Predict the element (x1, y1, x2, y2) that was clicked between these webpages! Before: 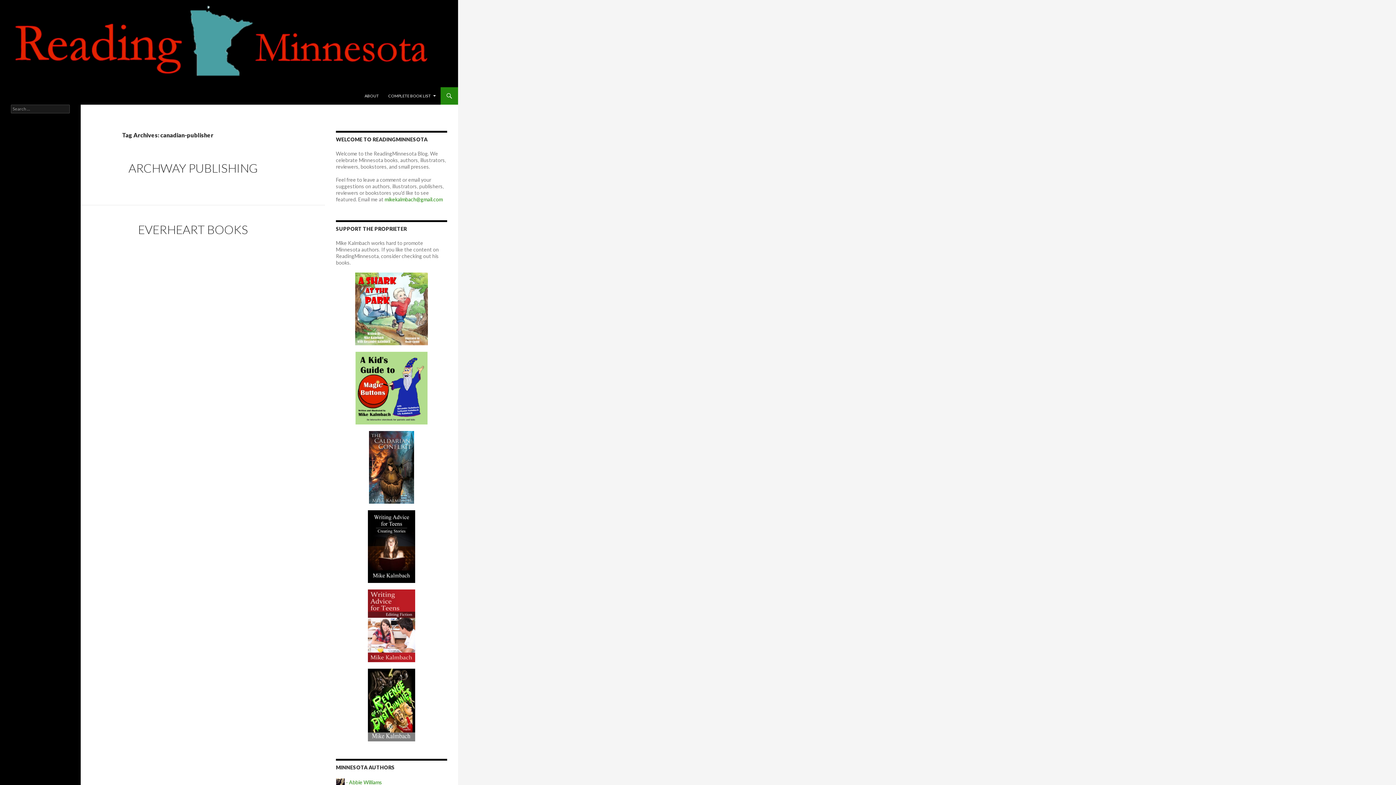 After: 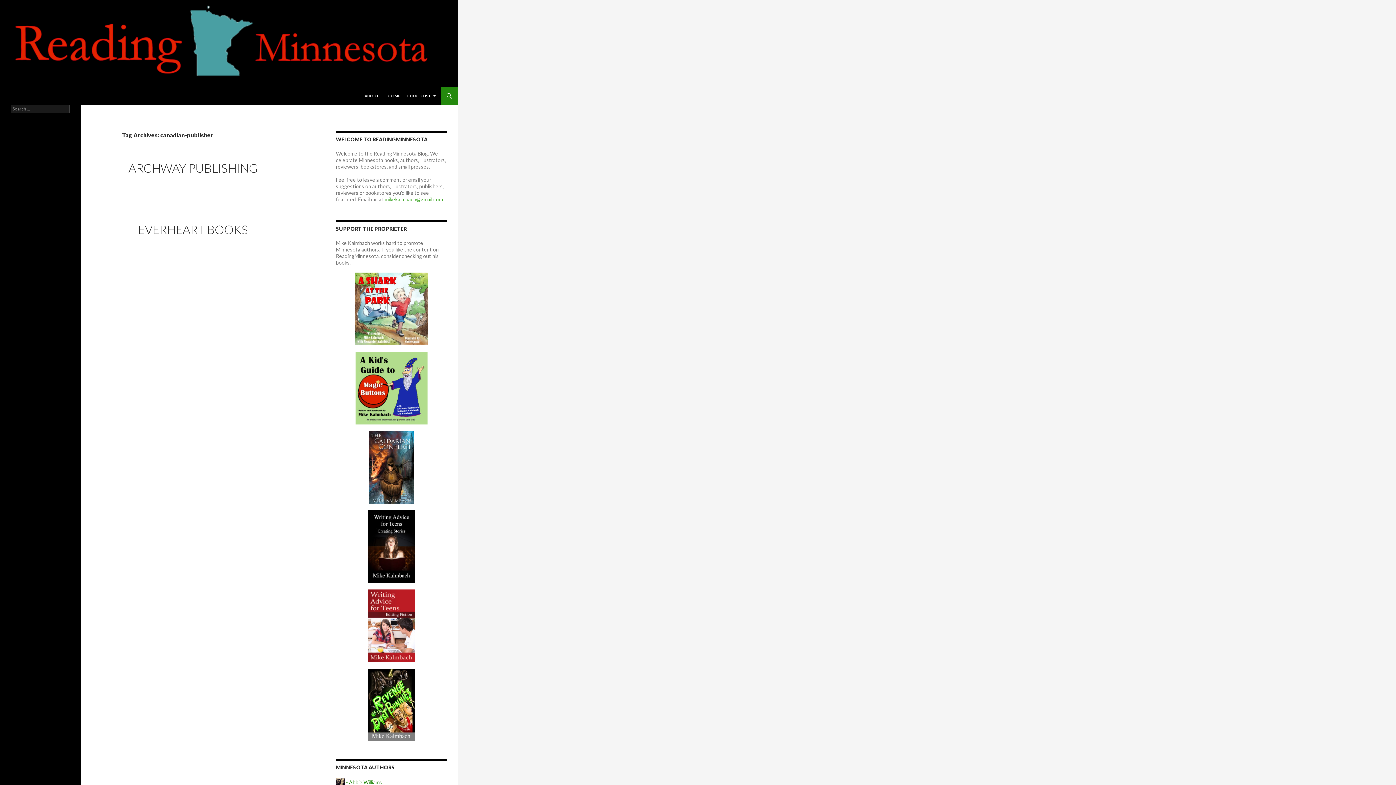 Action: bbox: (384, 196, 442, 202) label: mikekalmbach@gmail.com